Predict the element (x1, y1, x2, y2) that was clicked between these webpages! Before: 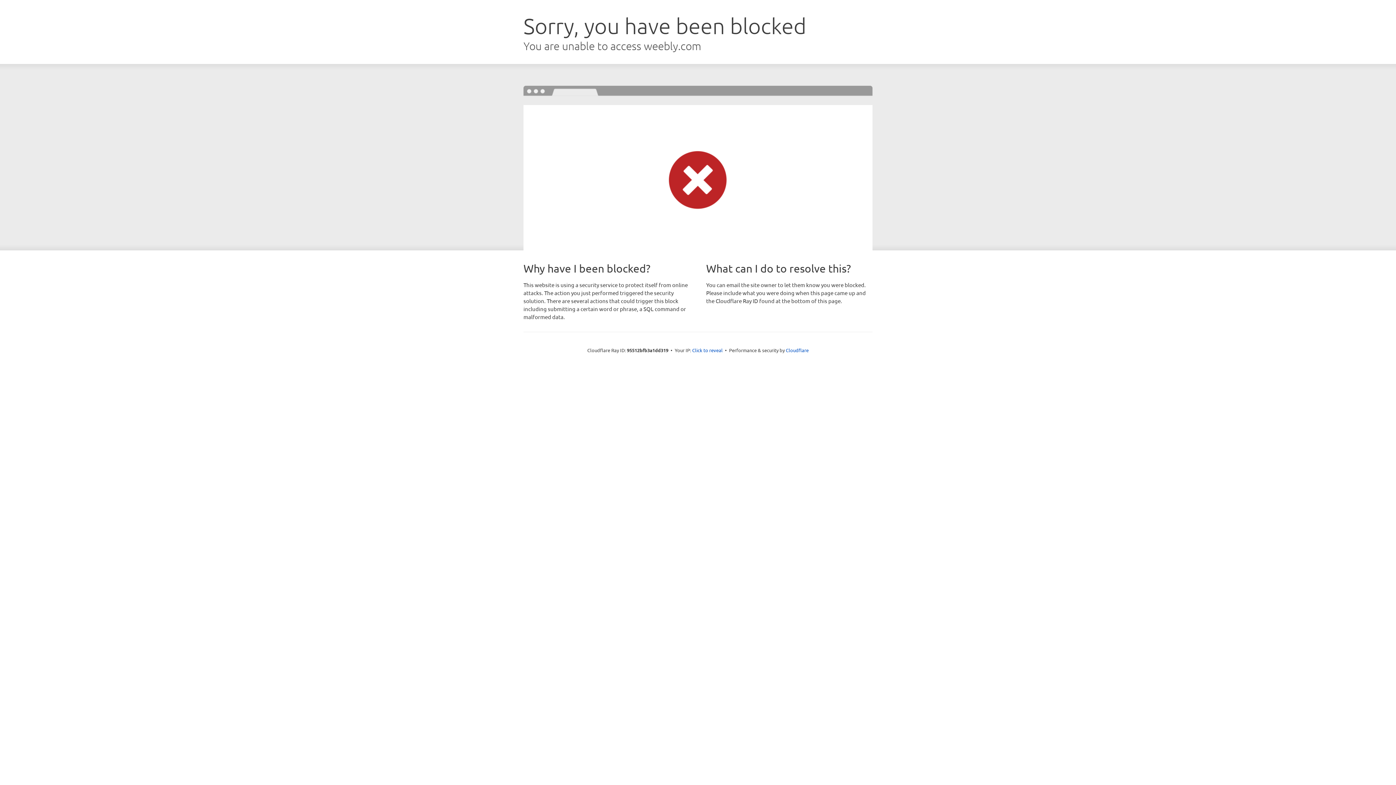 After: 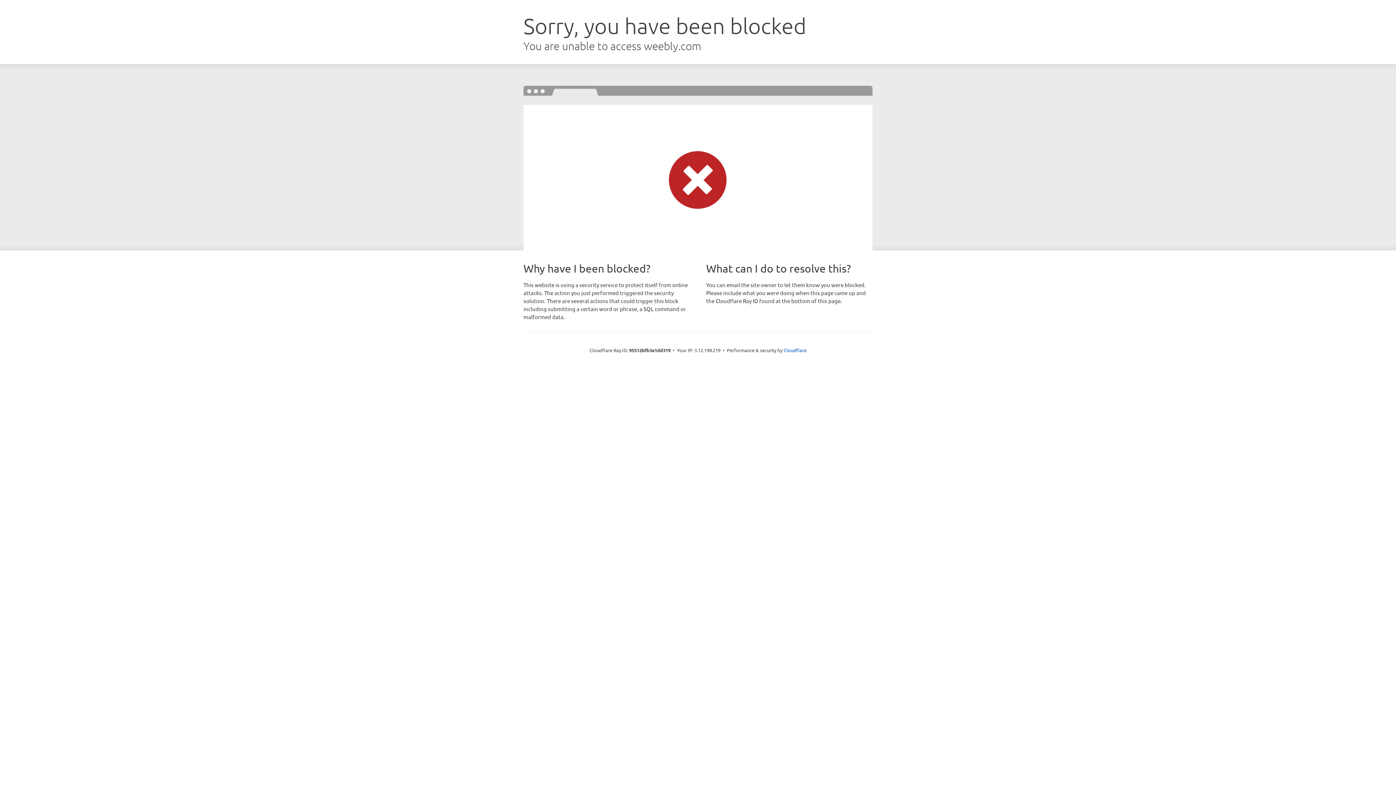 Action: label: Click to reveal bbox: (692, 346, 722, 353)